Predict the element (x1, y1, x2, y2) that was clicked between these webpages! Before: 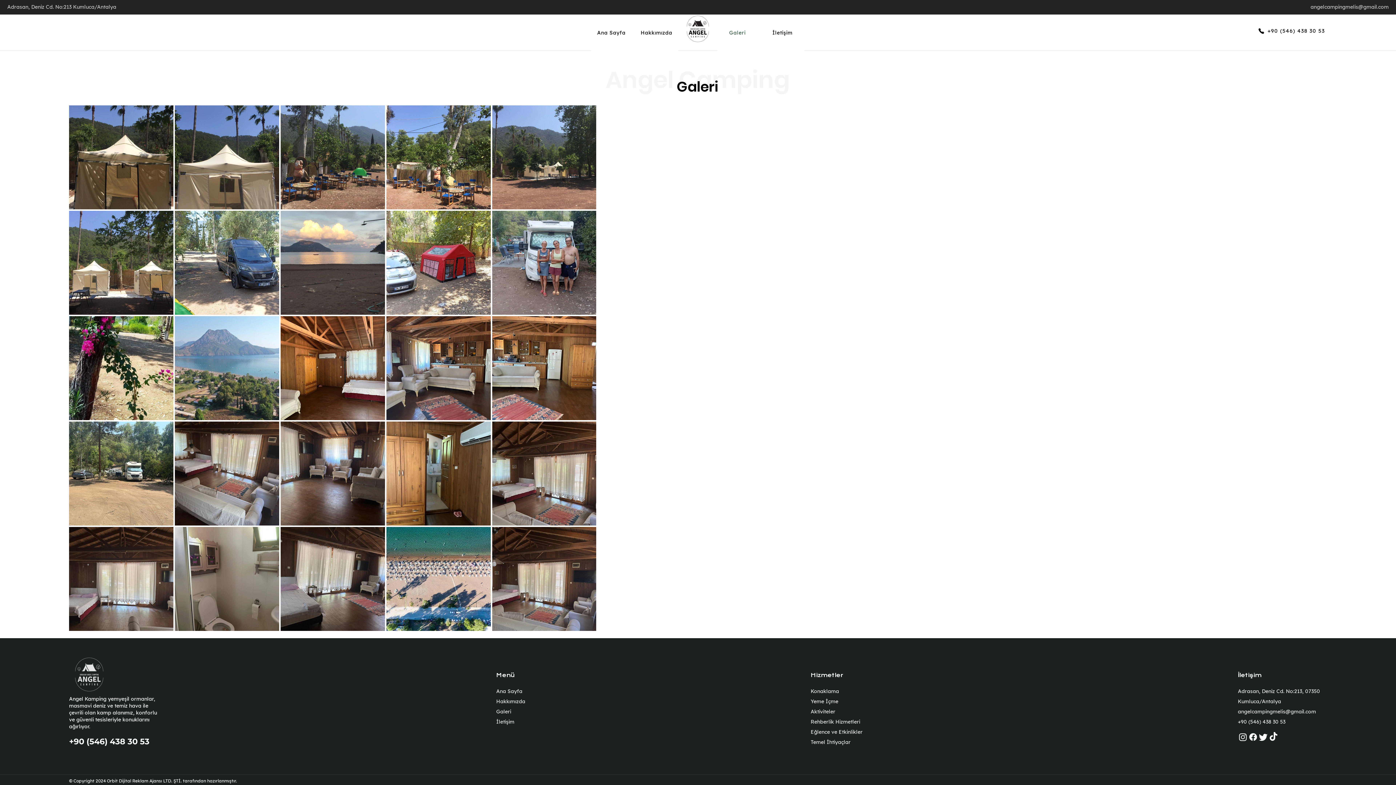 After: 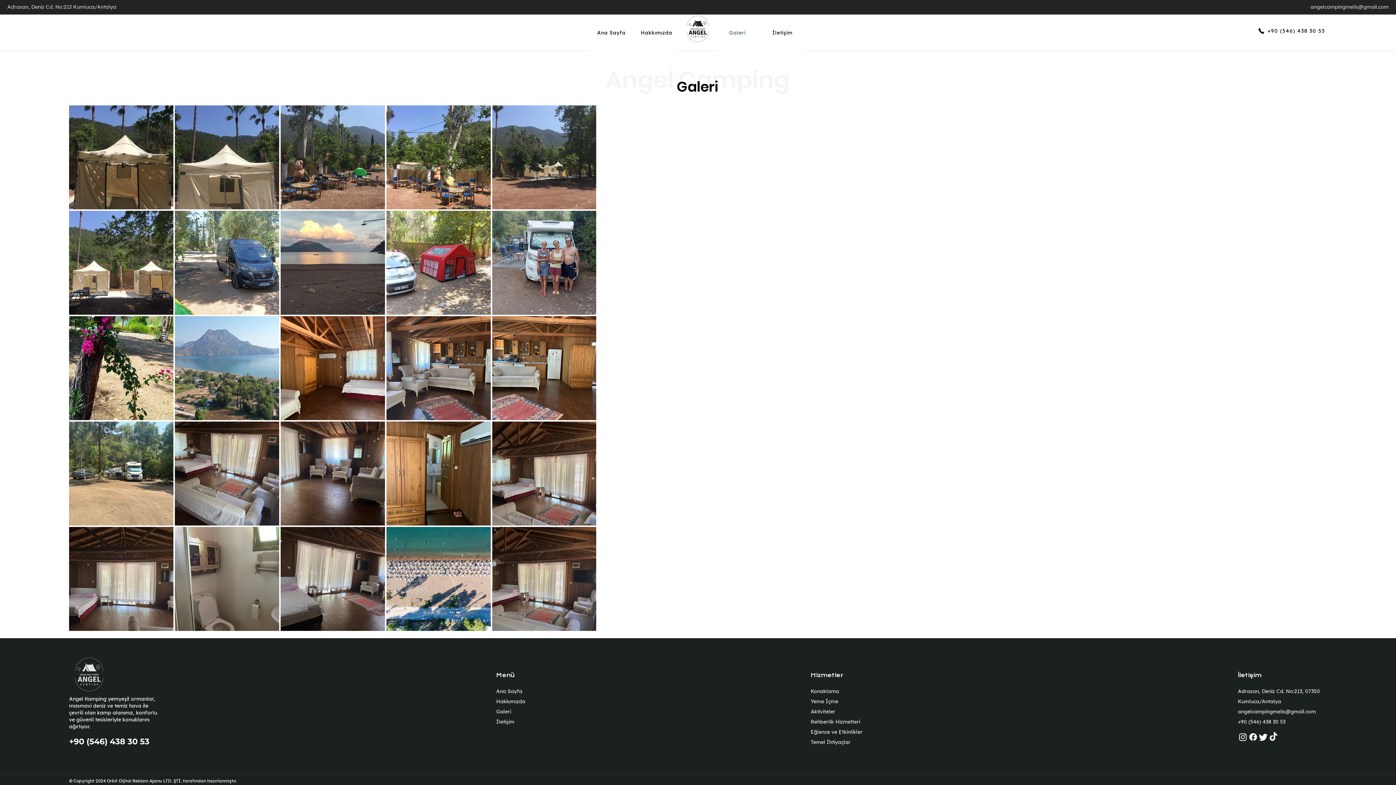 Action: label: angelcampingmelis@gmail.com bbox: (1310, 3, 1389, 10)